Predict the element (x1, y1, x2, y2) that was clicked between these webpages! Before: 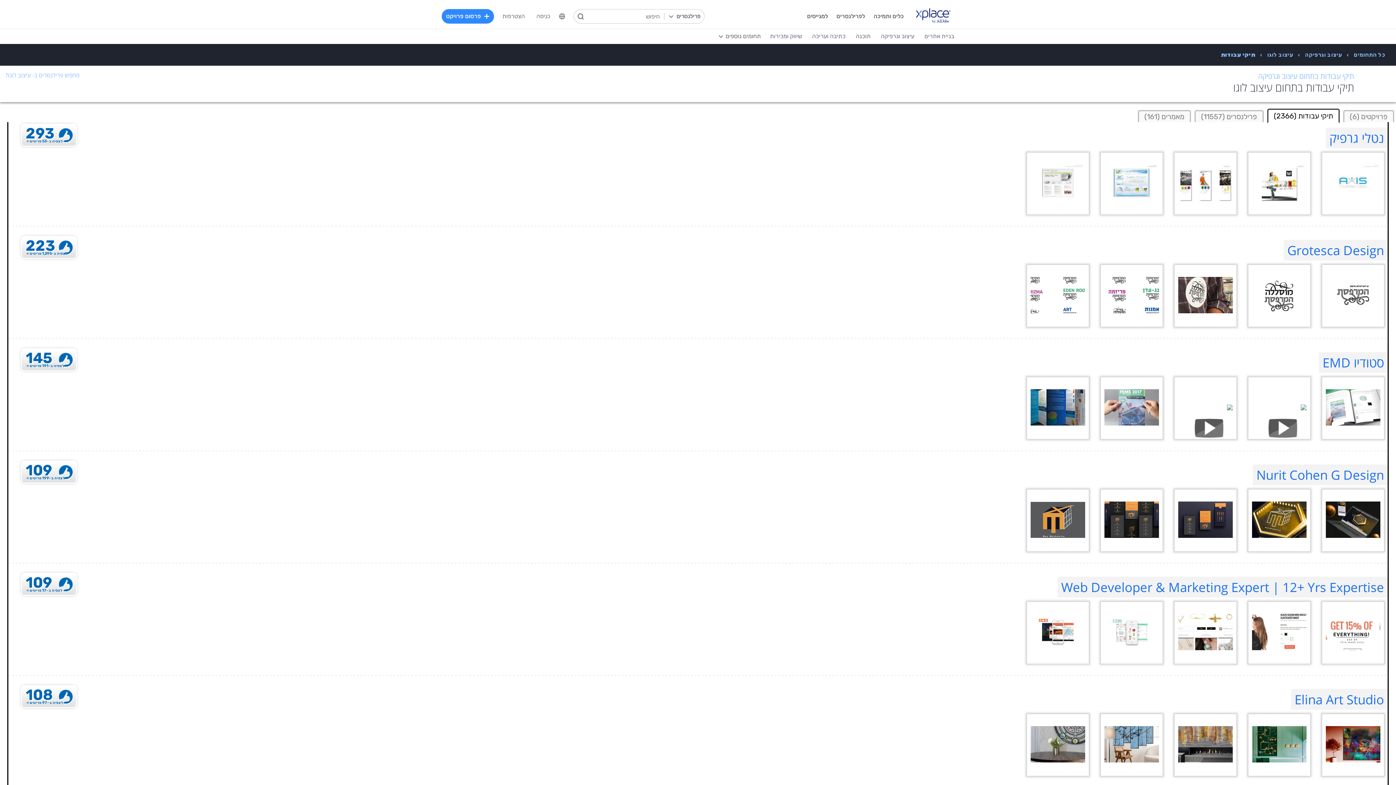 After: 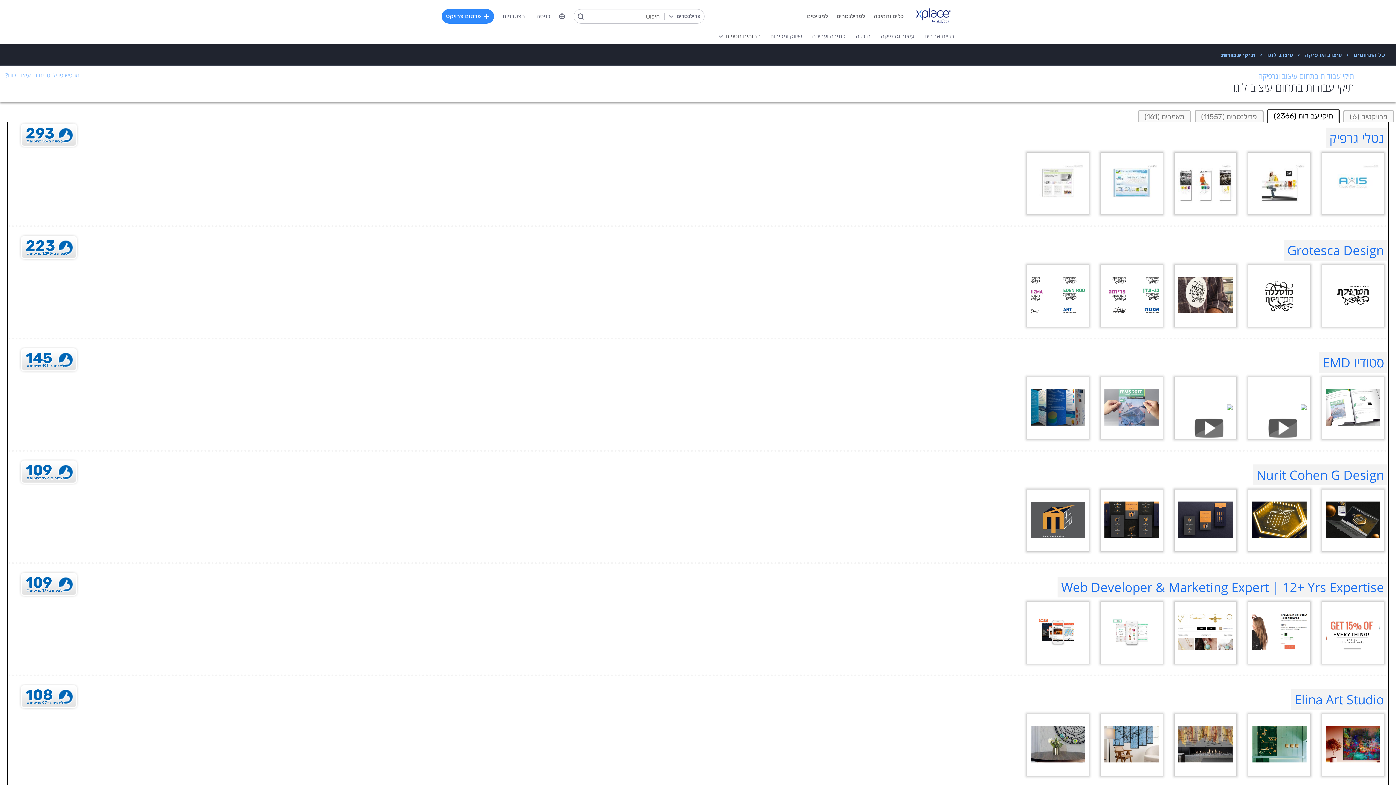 Action: bbox: (1221, 50, 1255, 58) label: תיקי עבודות